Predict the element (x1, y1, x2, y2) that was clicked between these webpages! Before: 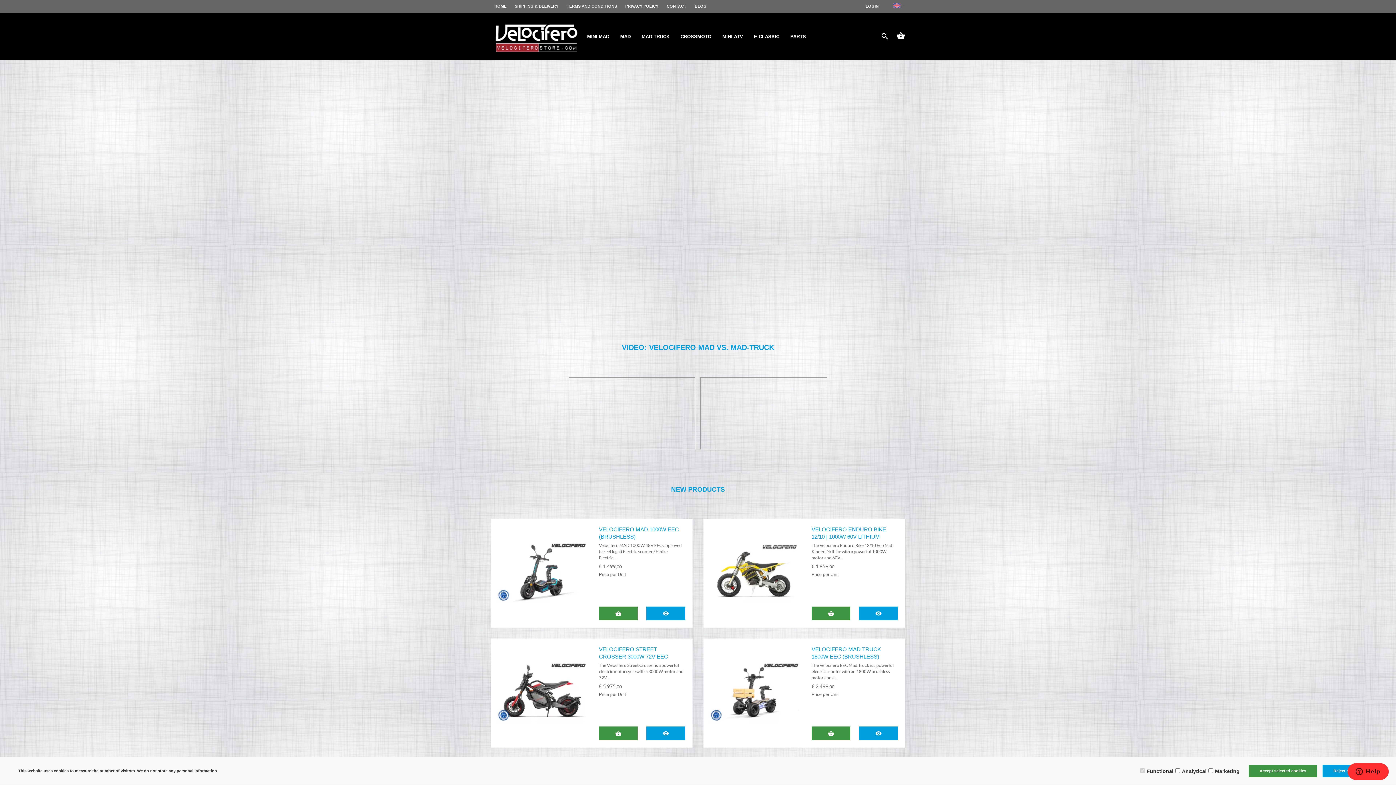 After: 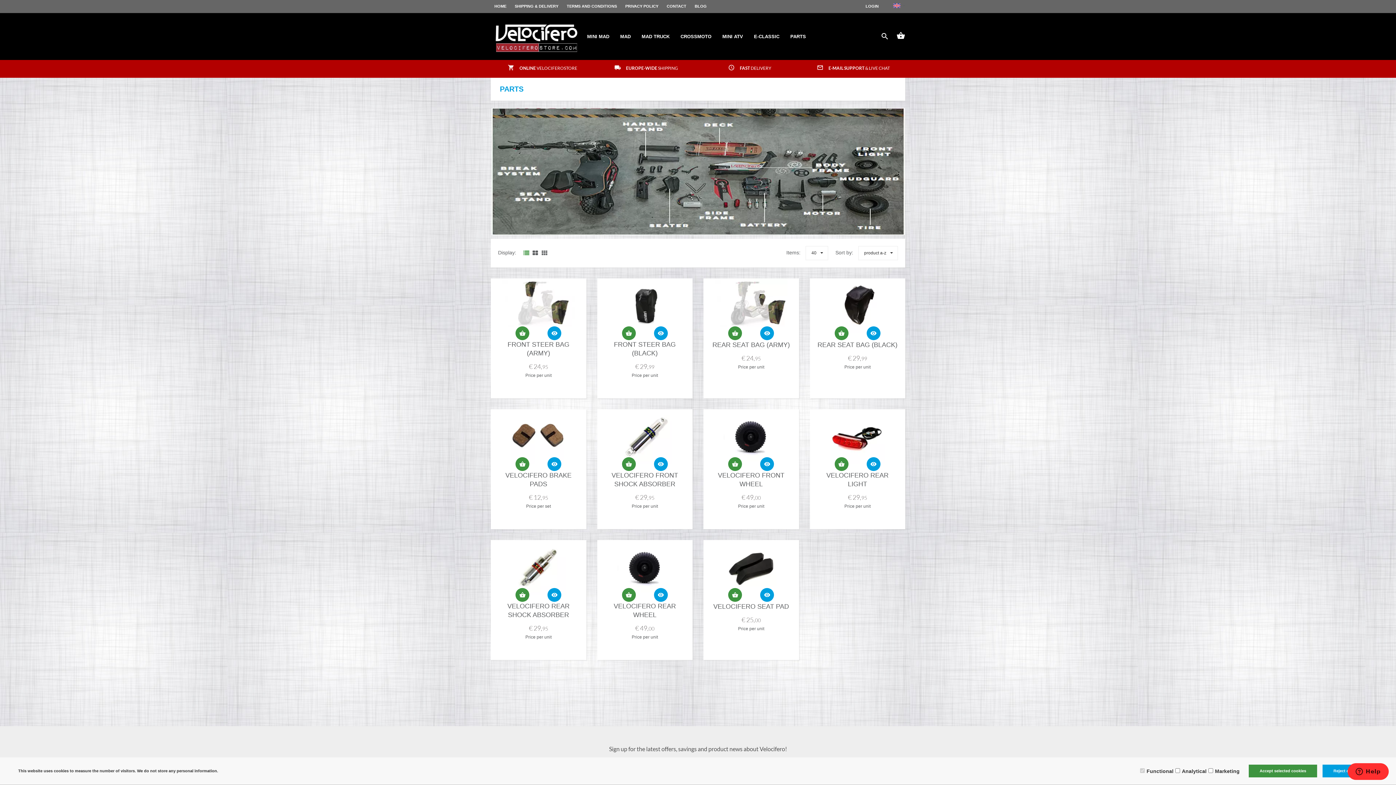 Action: bbox: (785, 27, 811, 45) label: PARTS